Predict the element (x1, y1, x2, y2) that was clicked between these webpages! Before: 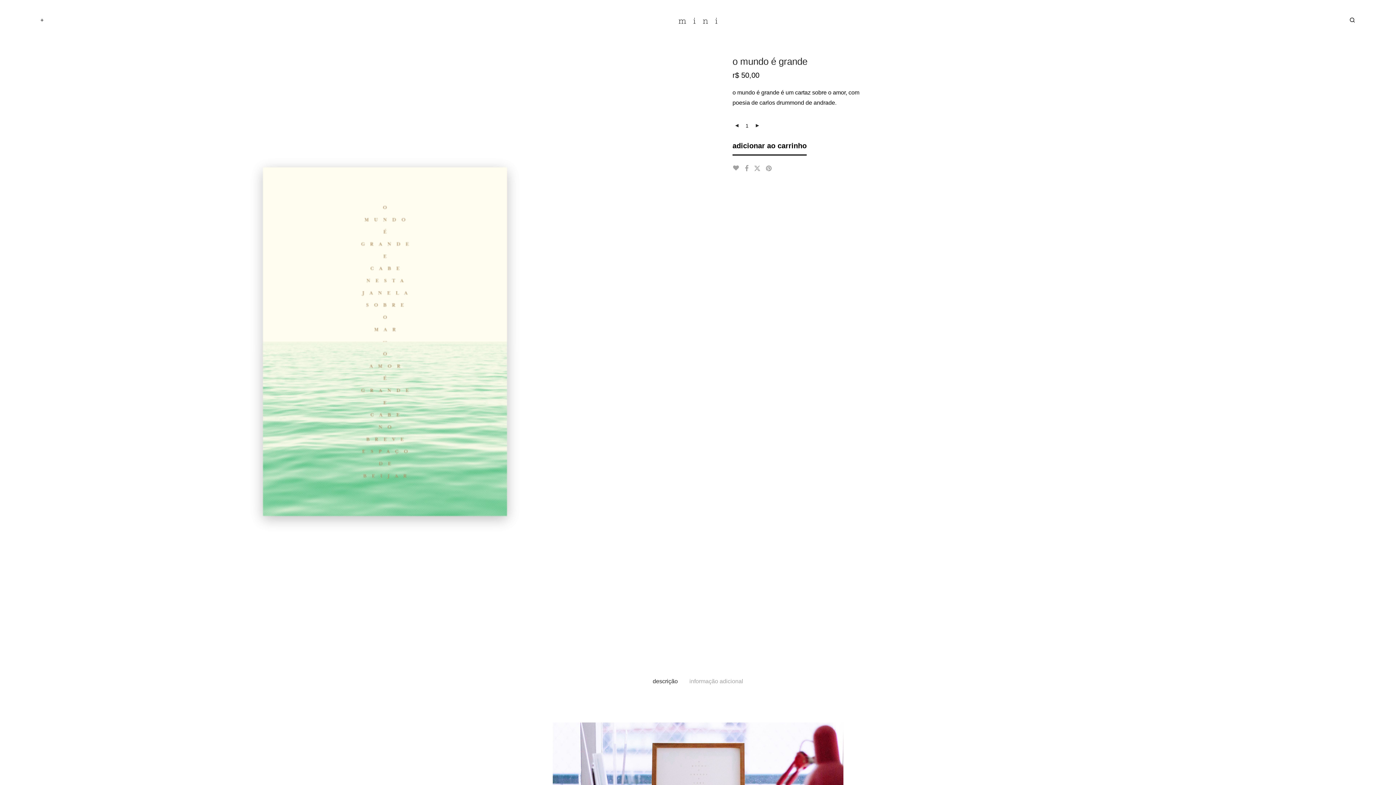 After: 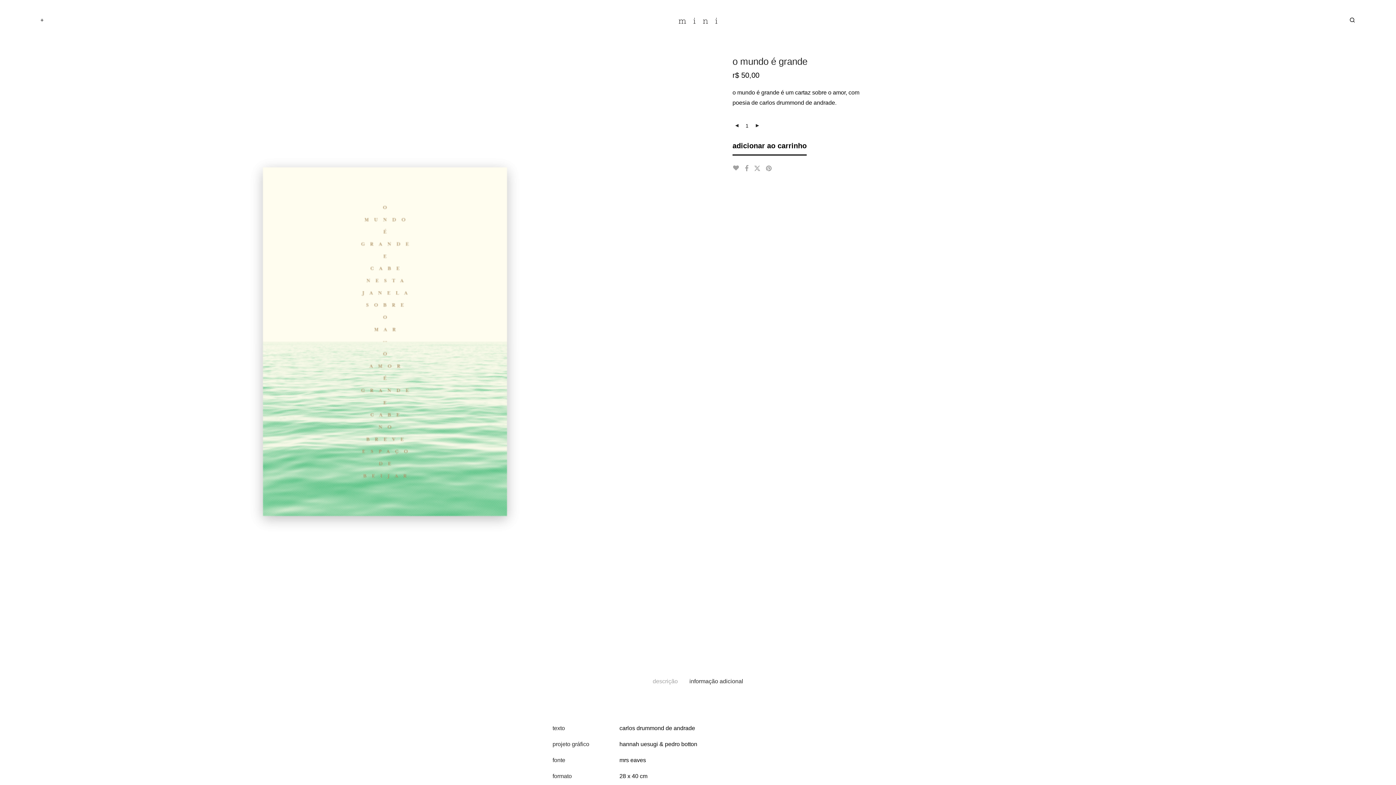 Action: label: informação adicional bbox: (689, 676, 743, 688)